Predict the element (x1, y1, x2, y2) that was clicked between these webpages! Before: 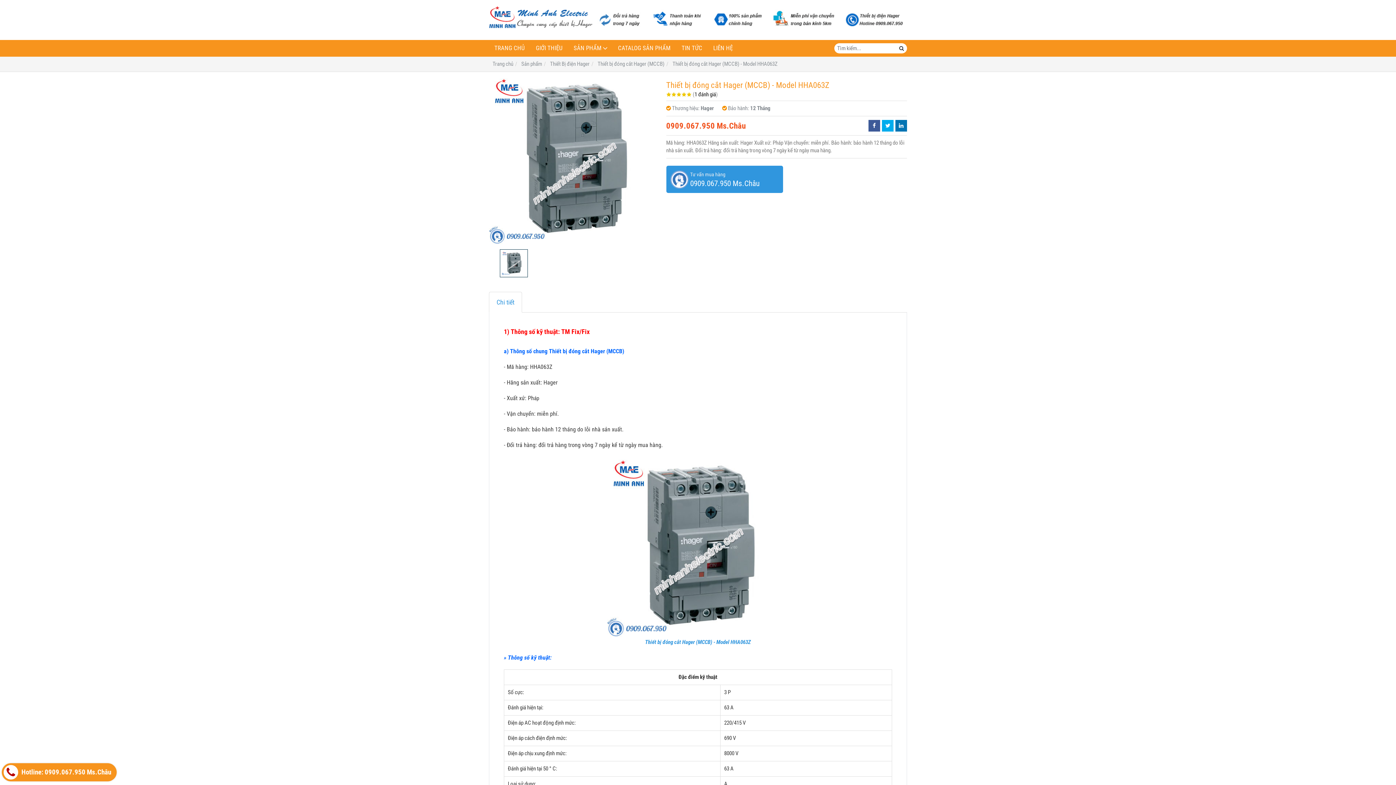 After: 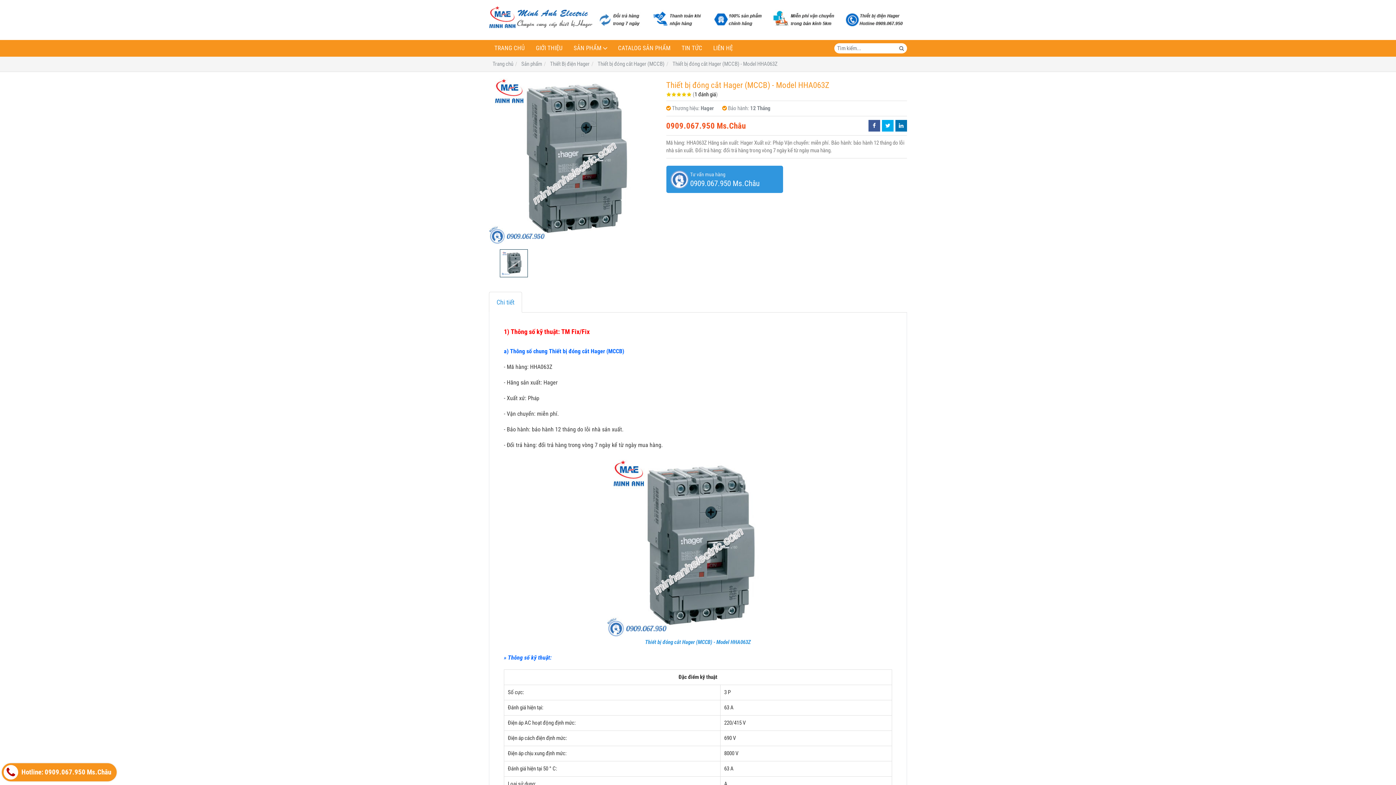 Action: bbox: (896, 43, 907, 53)